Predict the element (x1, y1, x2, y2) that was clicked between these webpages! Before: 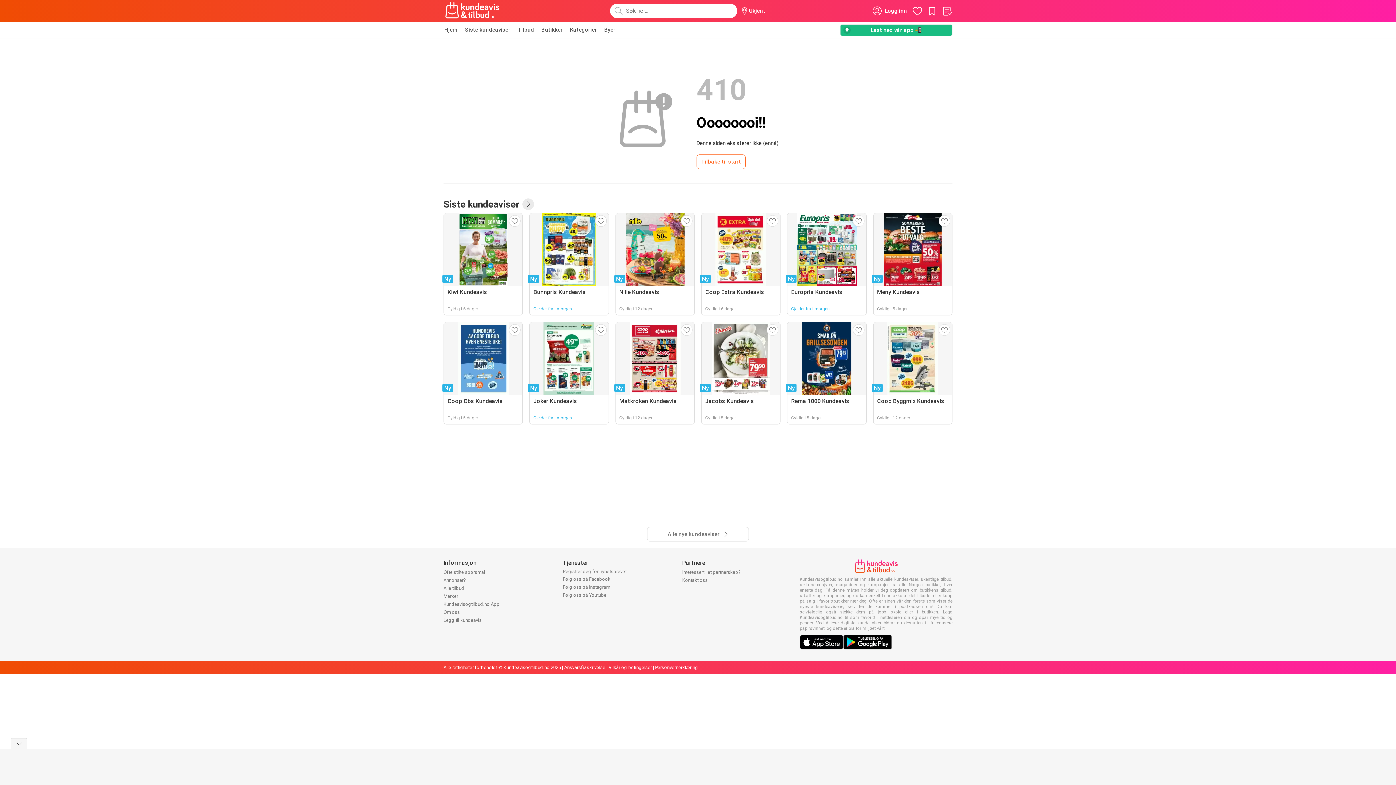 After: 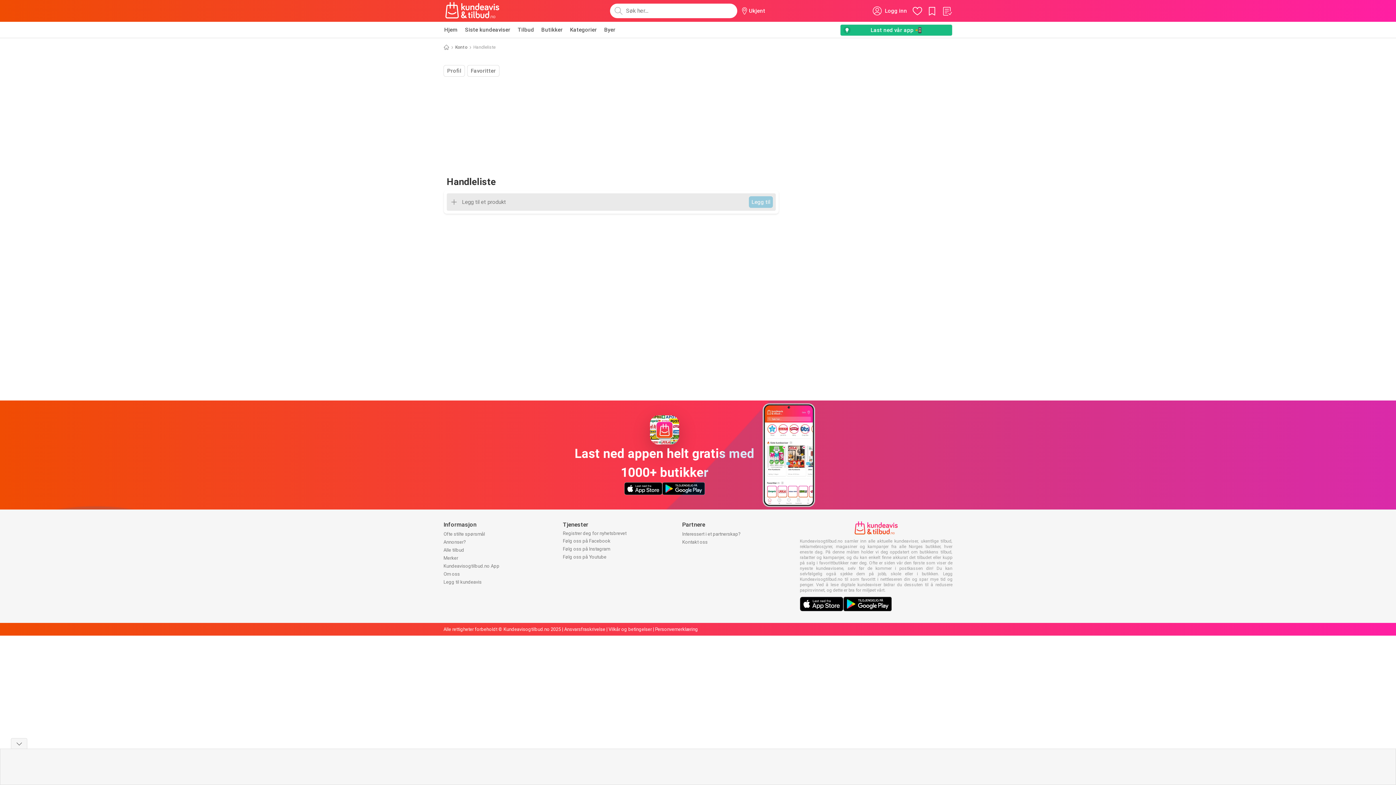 Action: bbox: (941, 5, 952, 16)